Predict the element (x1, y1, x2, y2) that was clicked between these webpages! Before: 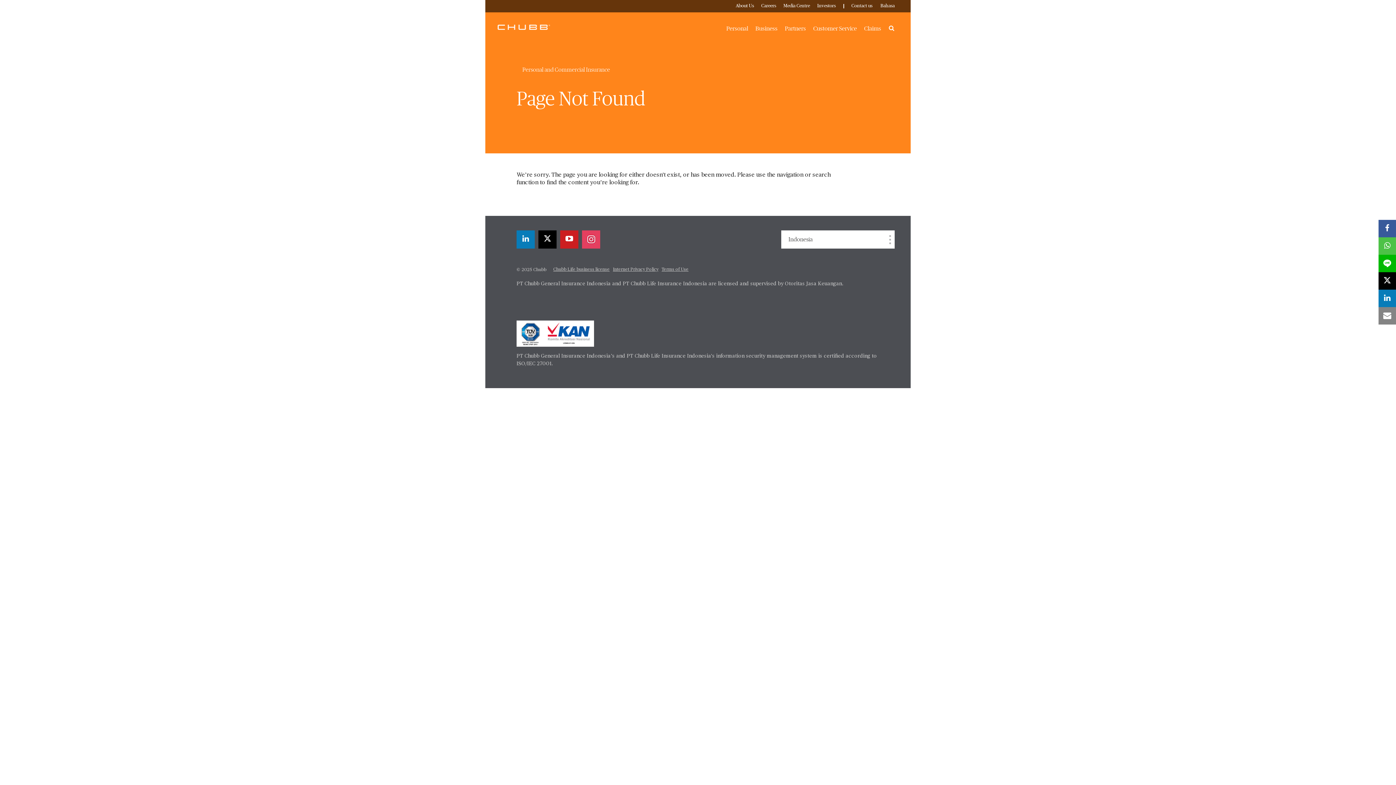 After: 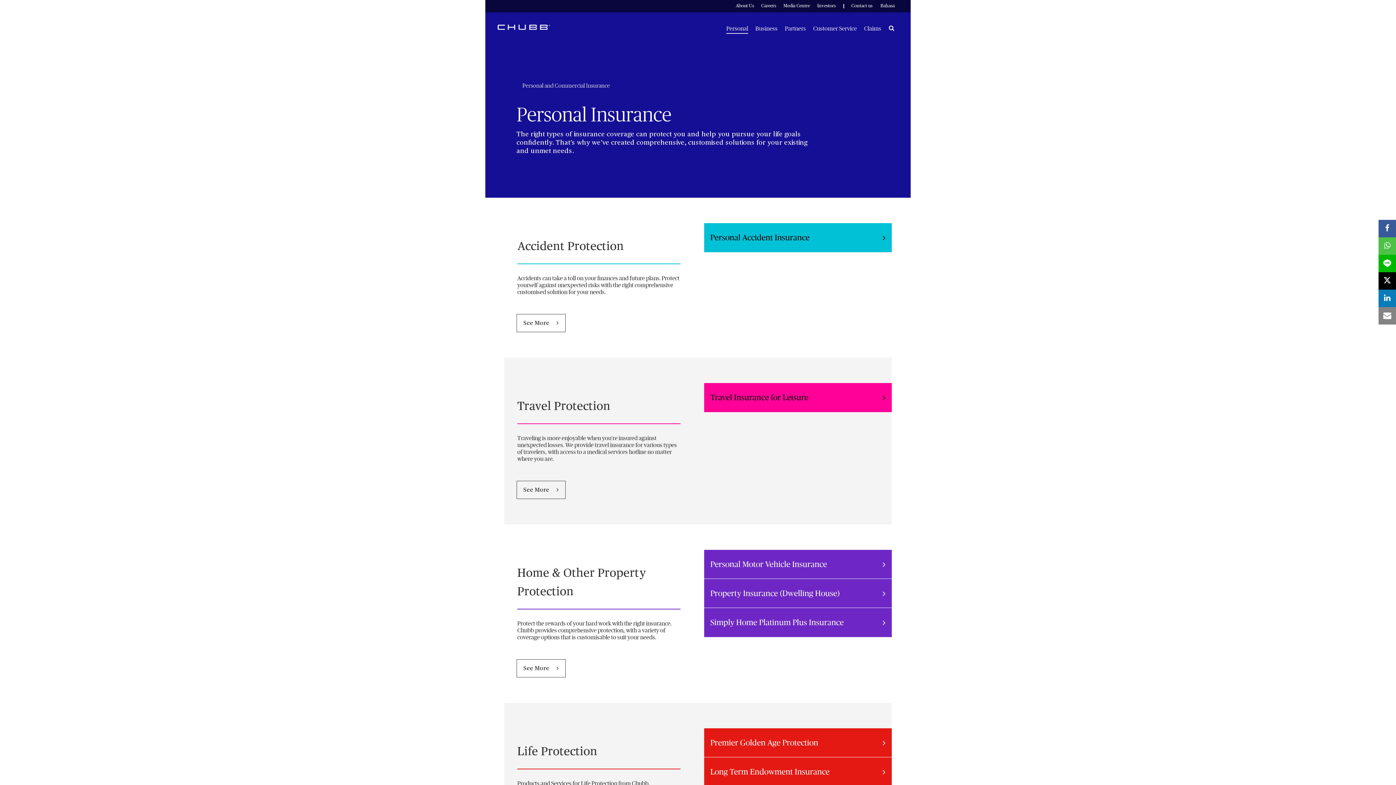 Action: bbox: (726, 24, 748, 33) label: Personal